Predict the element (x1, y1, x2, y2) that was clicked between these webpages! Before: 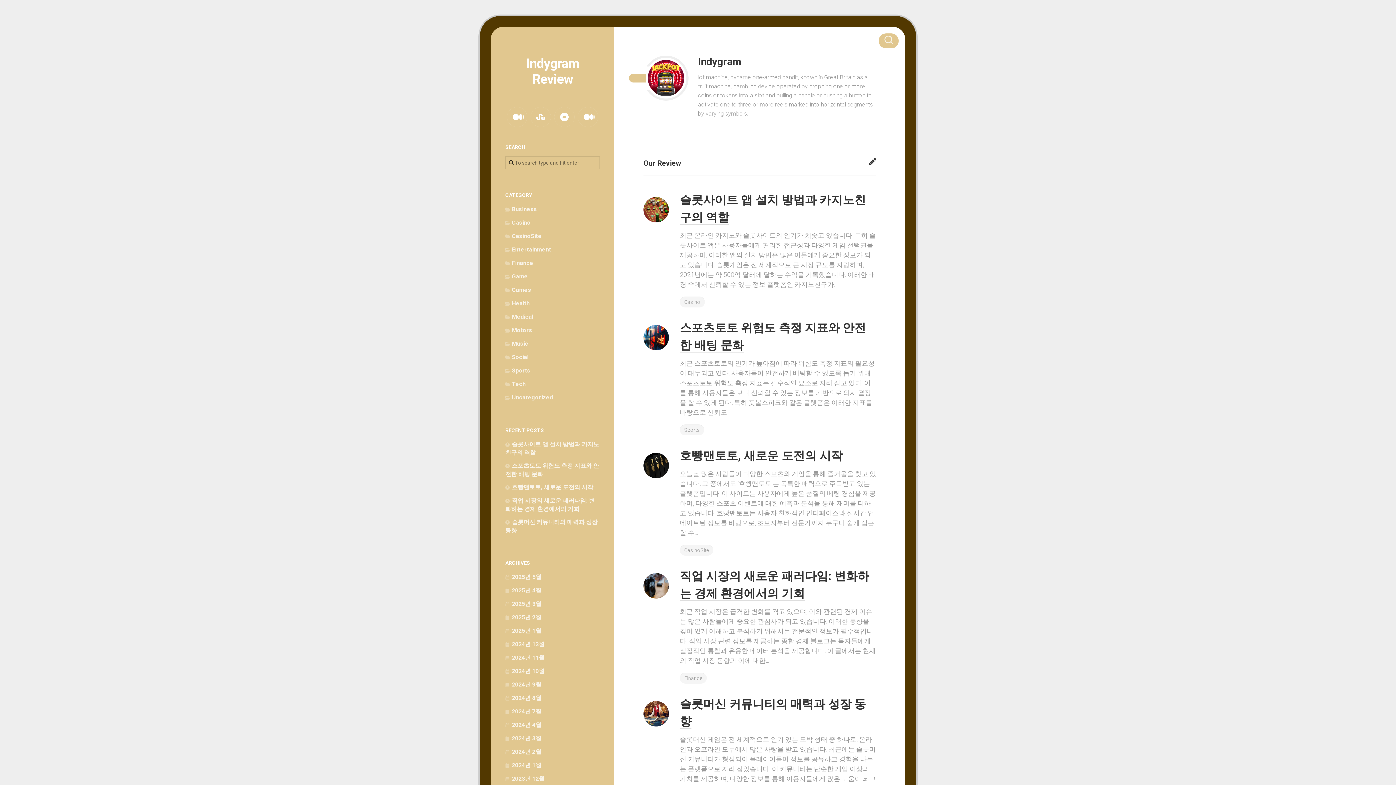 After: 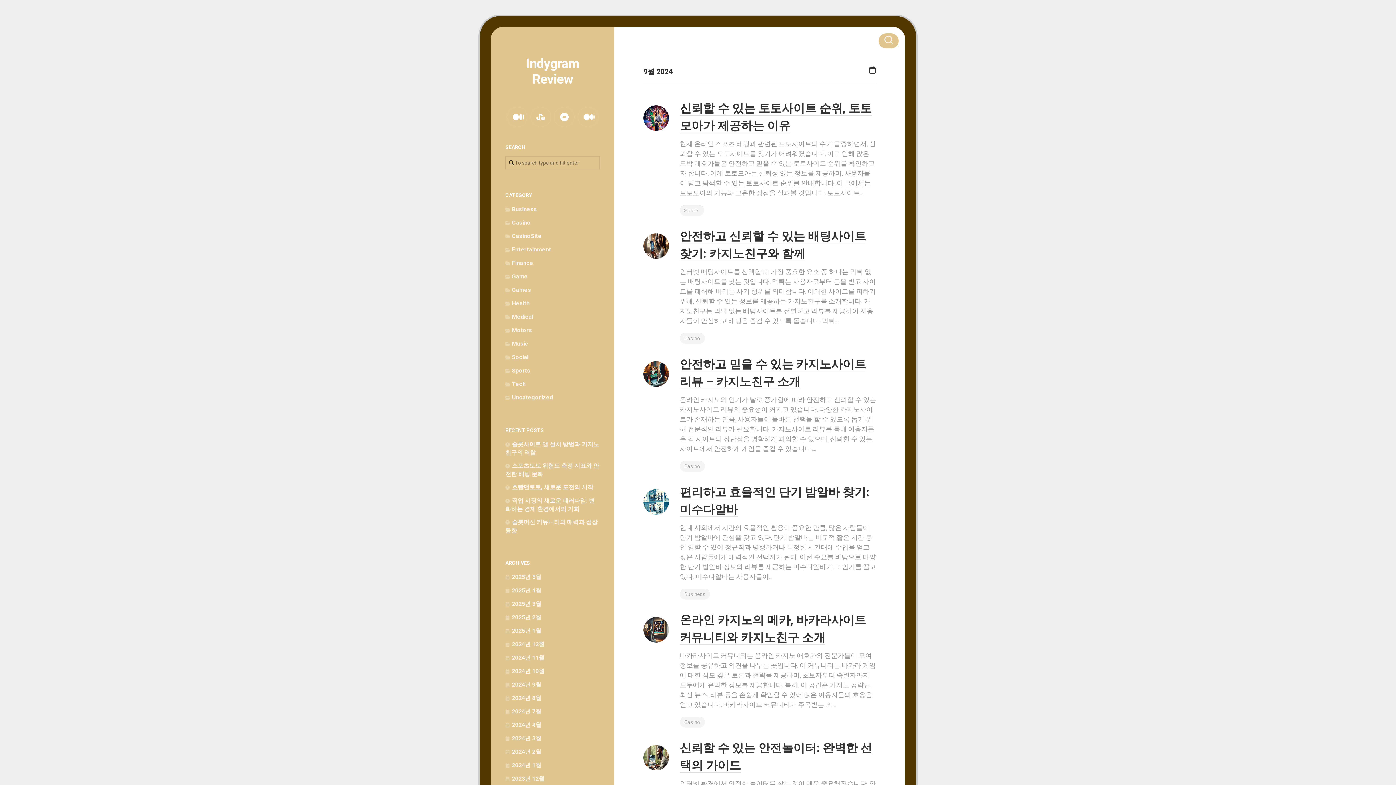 Action: label: 2024년 9월 bbox: (505, 681, 541, 688)